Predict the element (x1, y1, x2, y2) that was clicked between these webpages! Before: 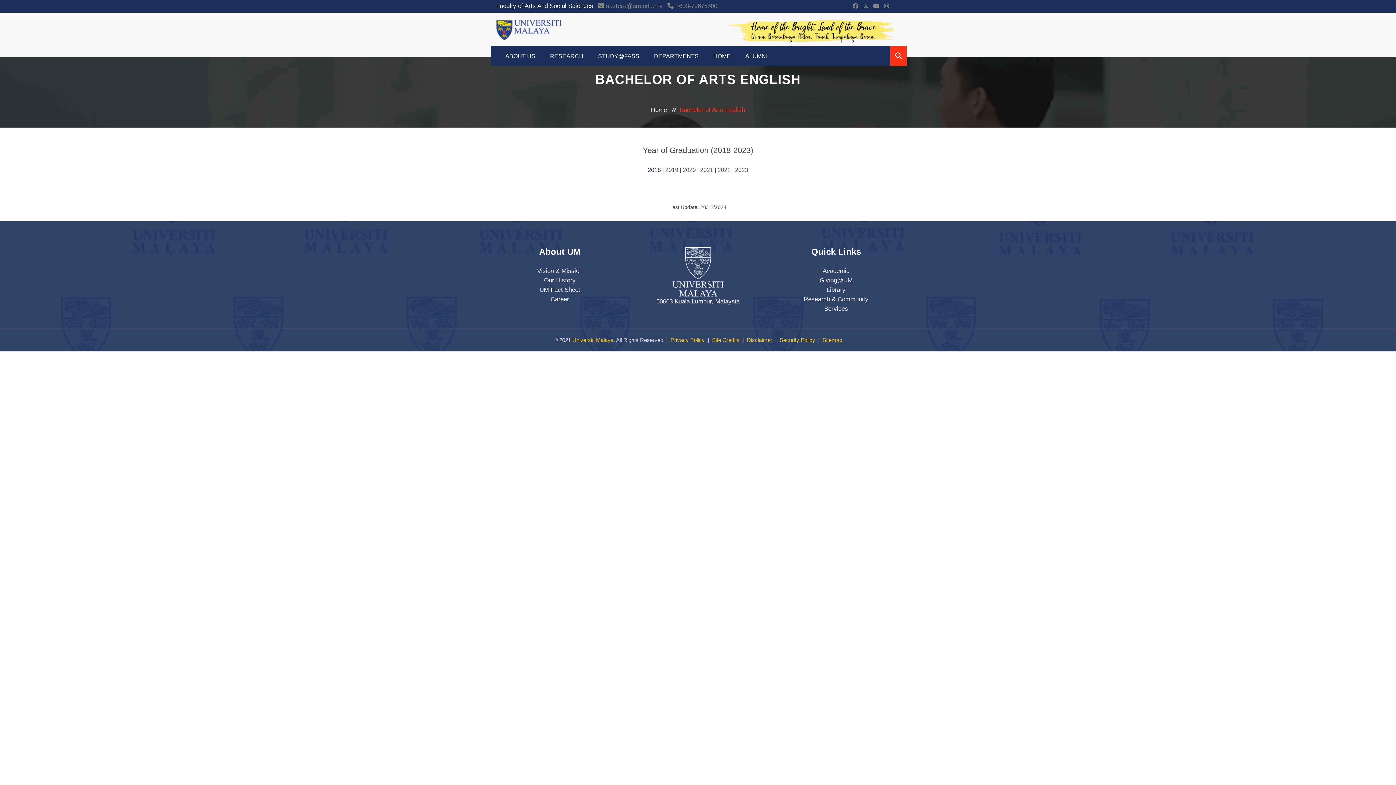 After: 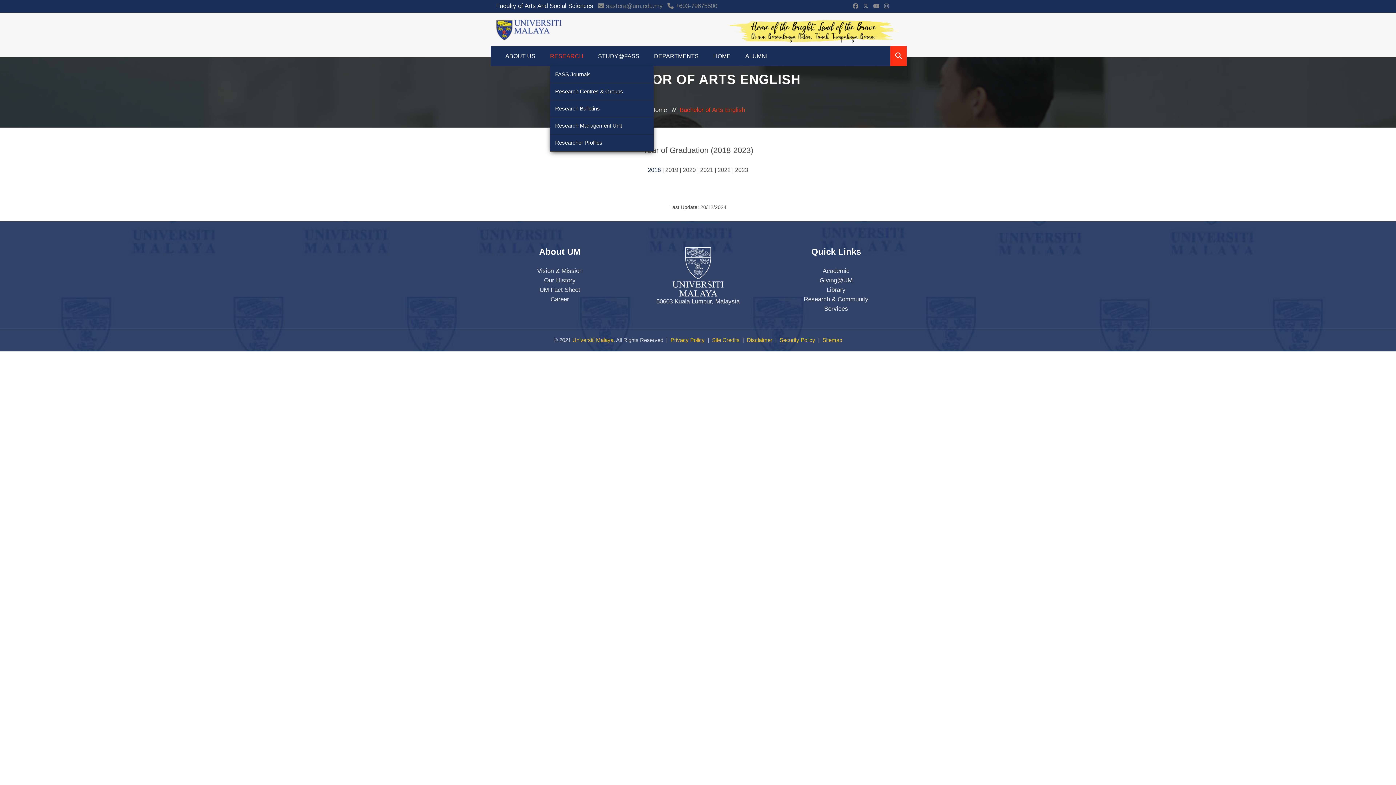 Action: bbox: (550, 46, 583, 66) label: RESEARCH